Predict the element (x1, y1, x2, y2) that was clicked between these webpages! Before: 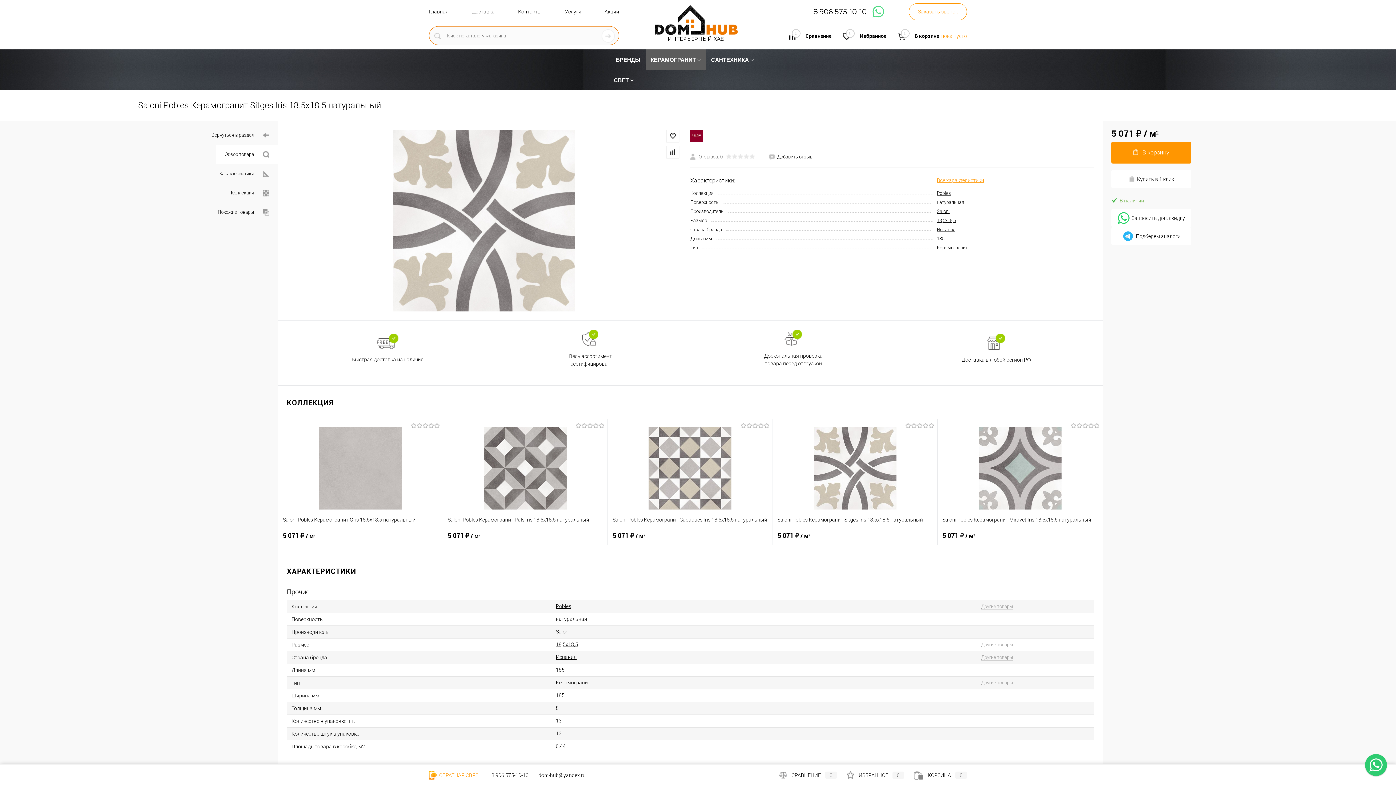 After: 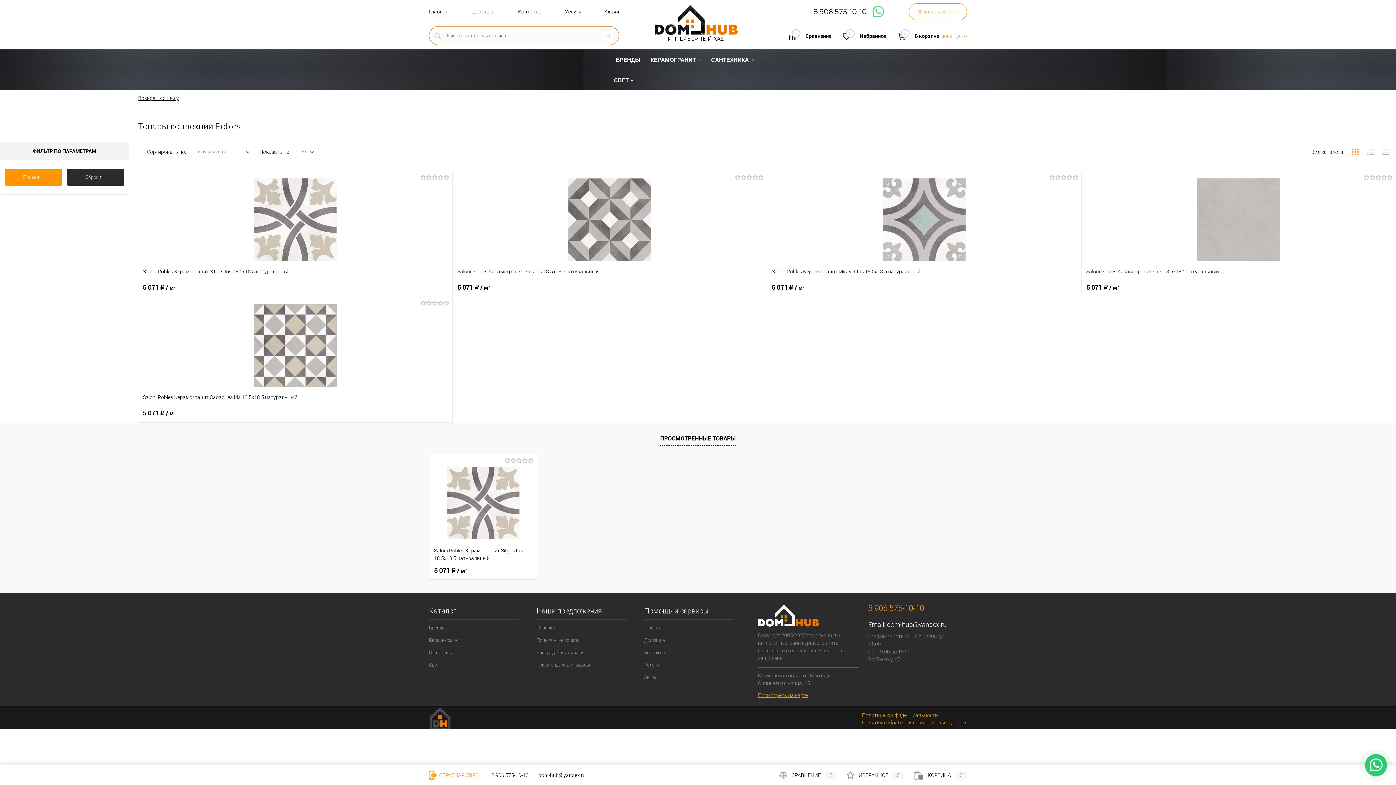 Action: label: Pobles bbox: (937, 190, 951, 196)